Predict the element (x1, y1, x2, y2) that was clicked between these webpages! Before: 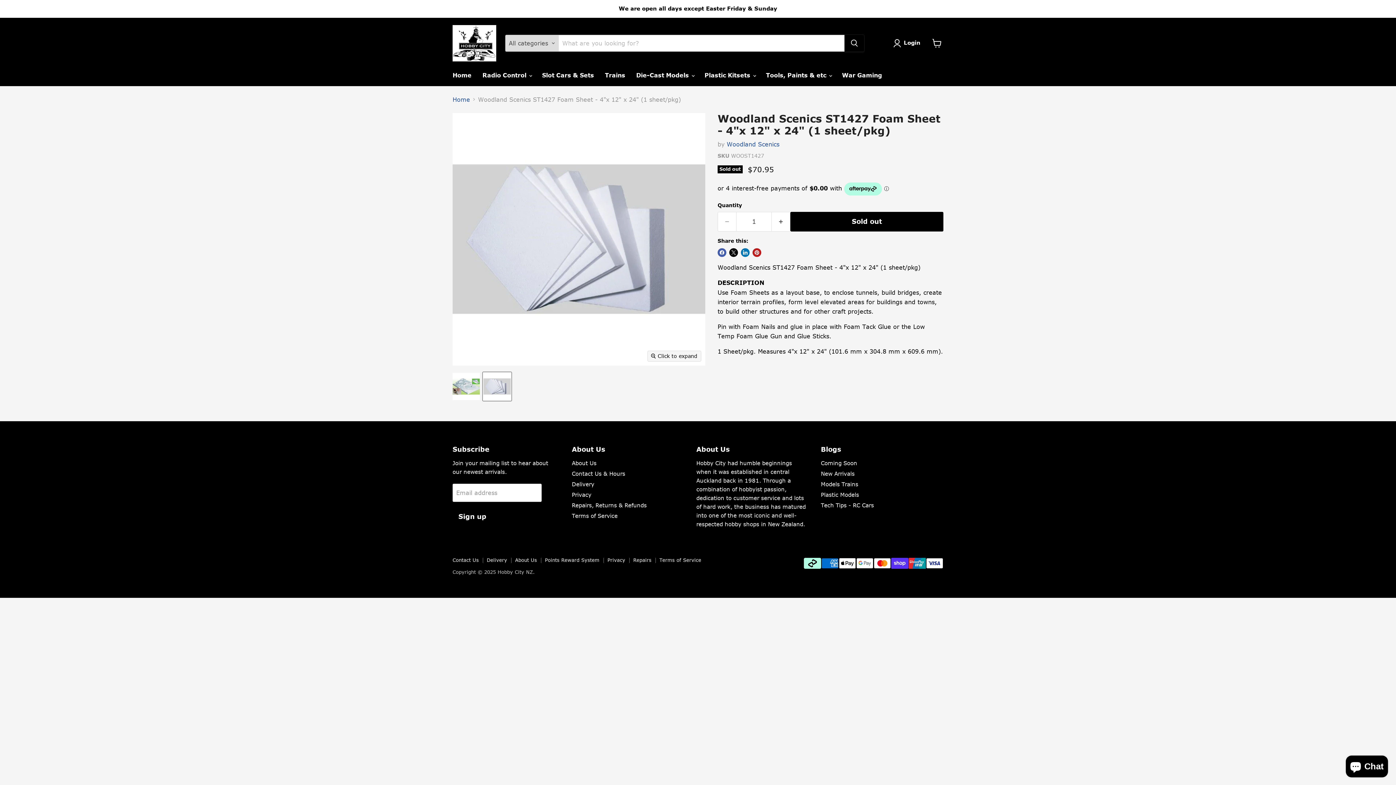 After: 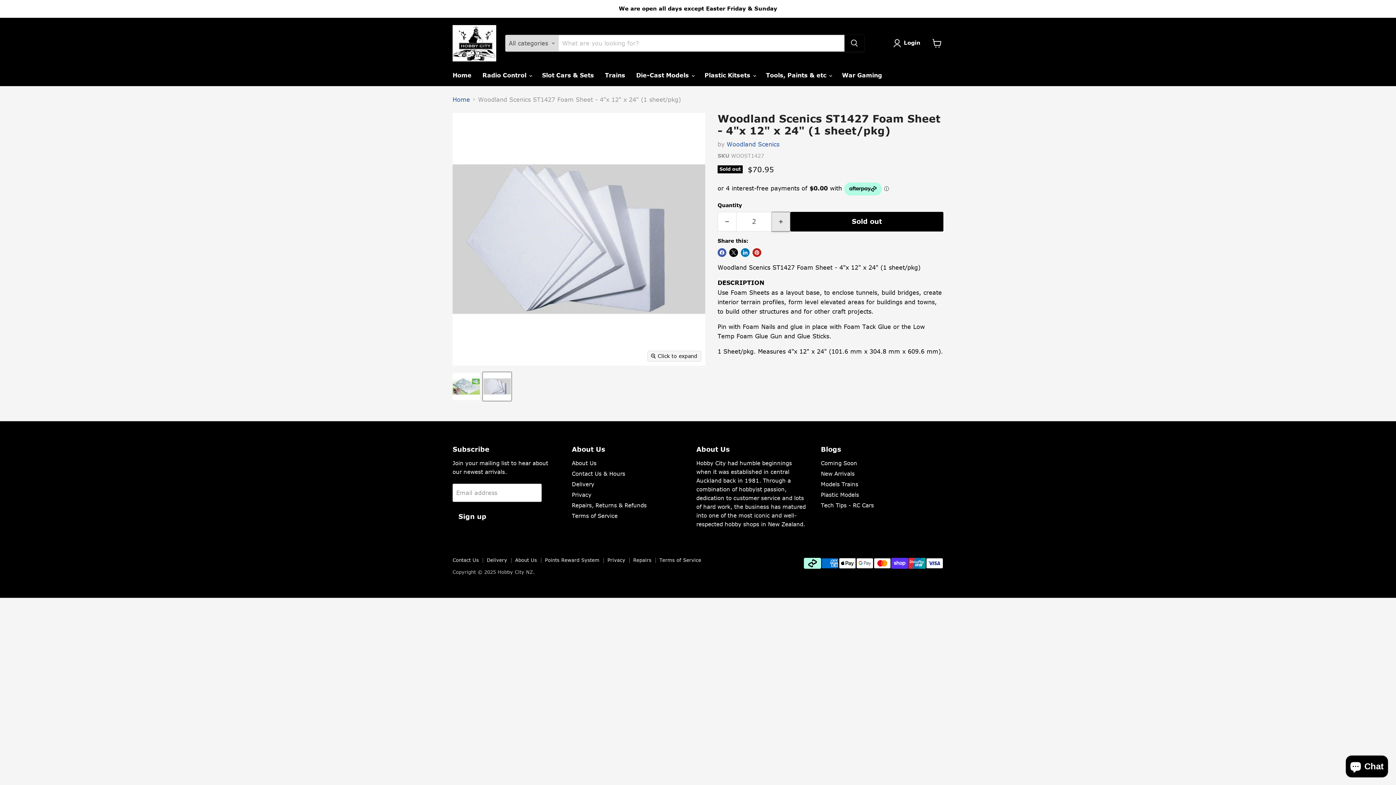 Action: bbox: (772, 211, 790, 231) label: Increase quantity by 1